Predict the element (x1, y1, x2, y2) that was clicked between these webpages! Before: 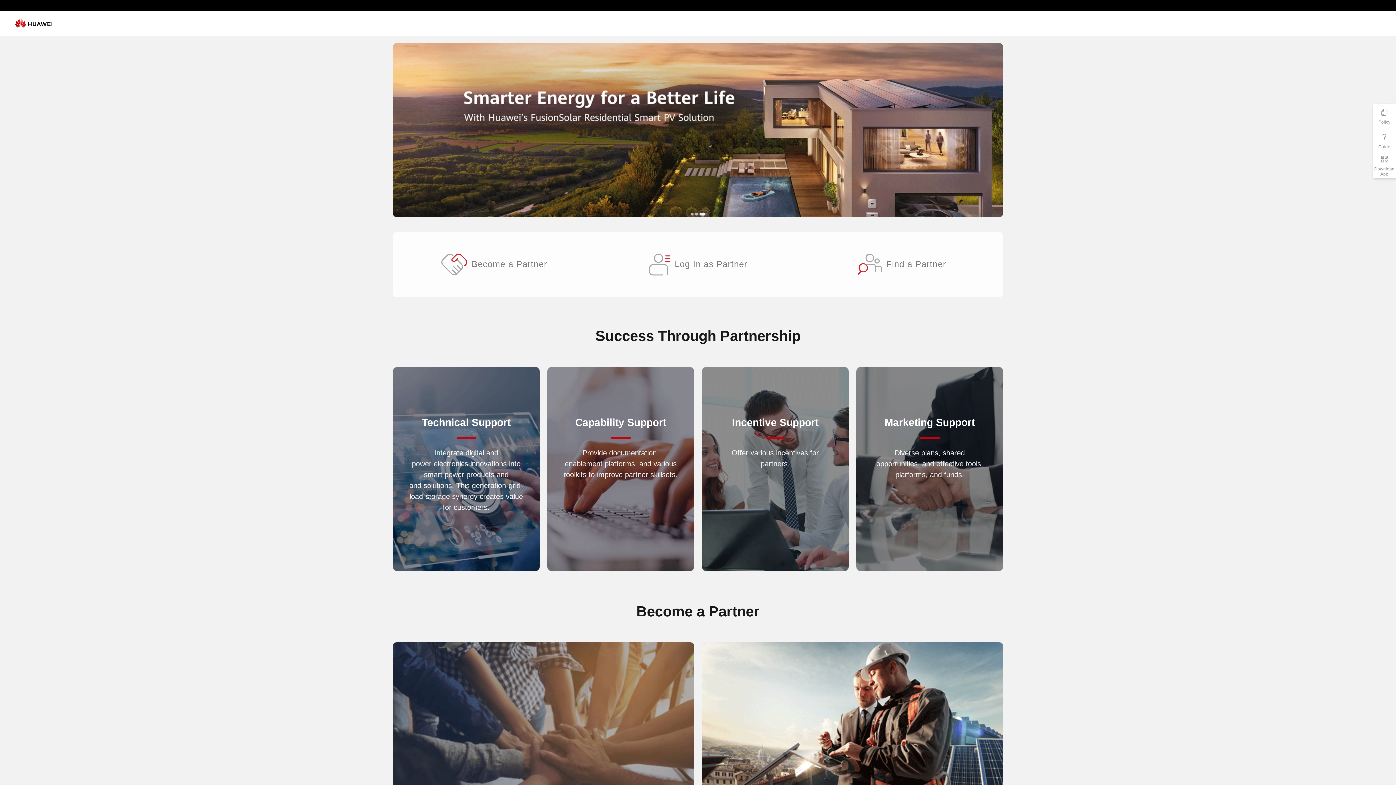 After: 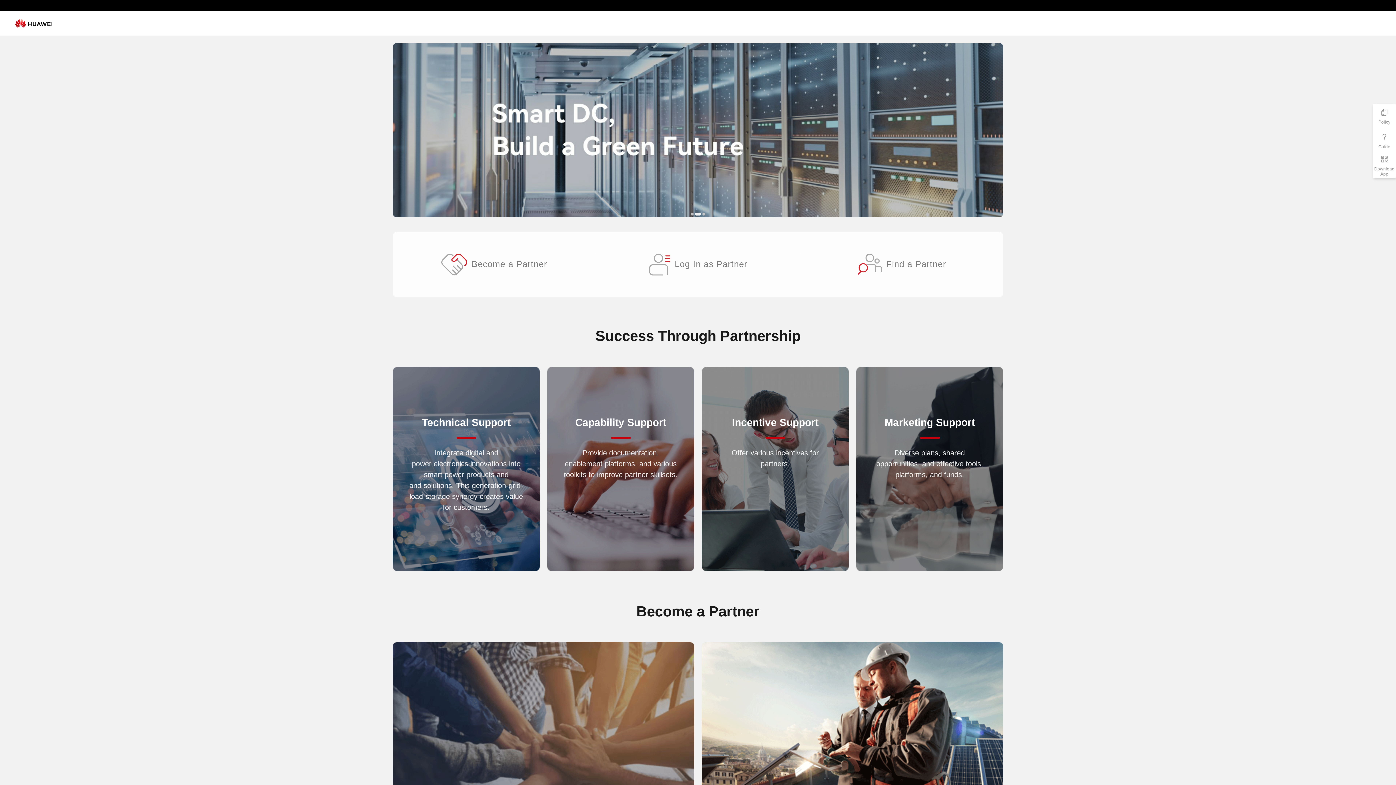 Action: bbox: (698, 212, 701, 215)